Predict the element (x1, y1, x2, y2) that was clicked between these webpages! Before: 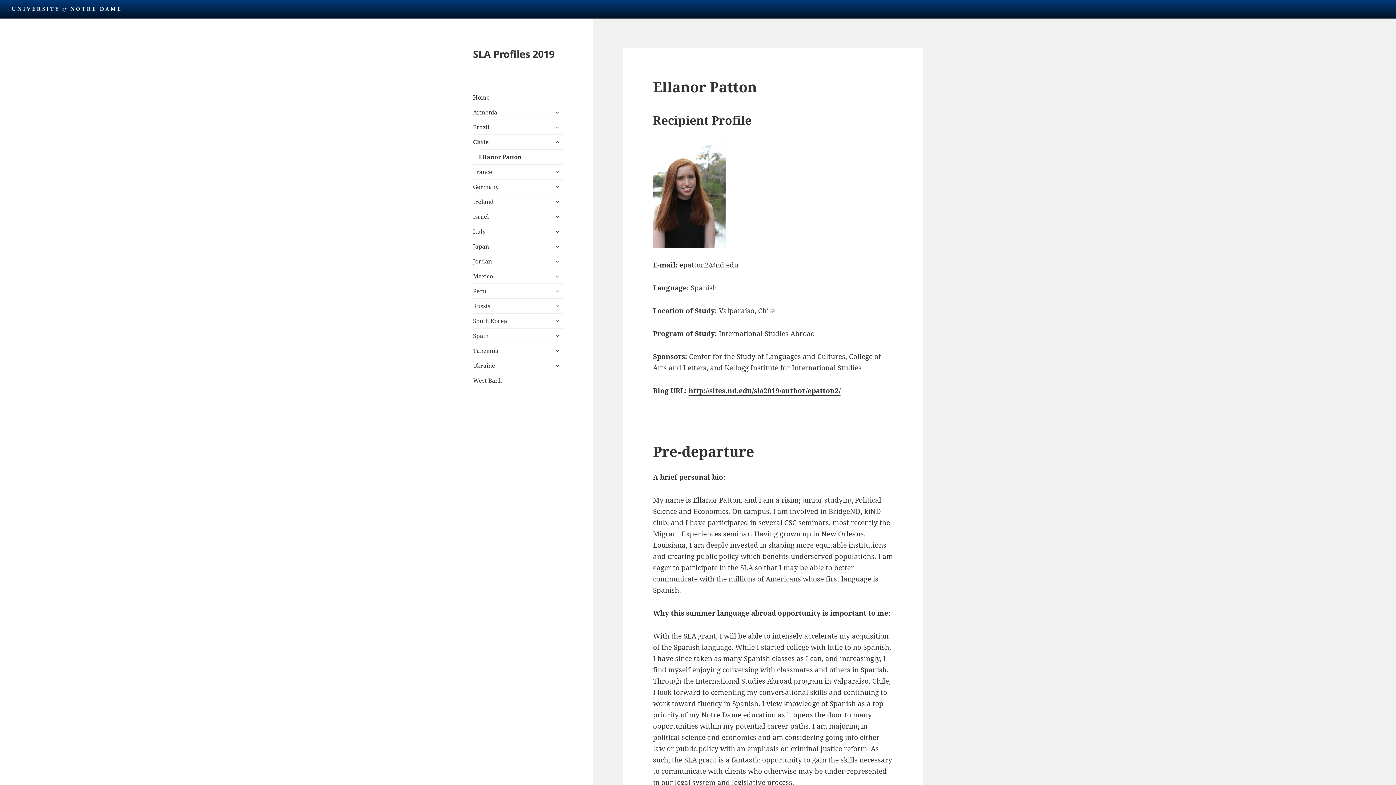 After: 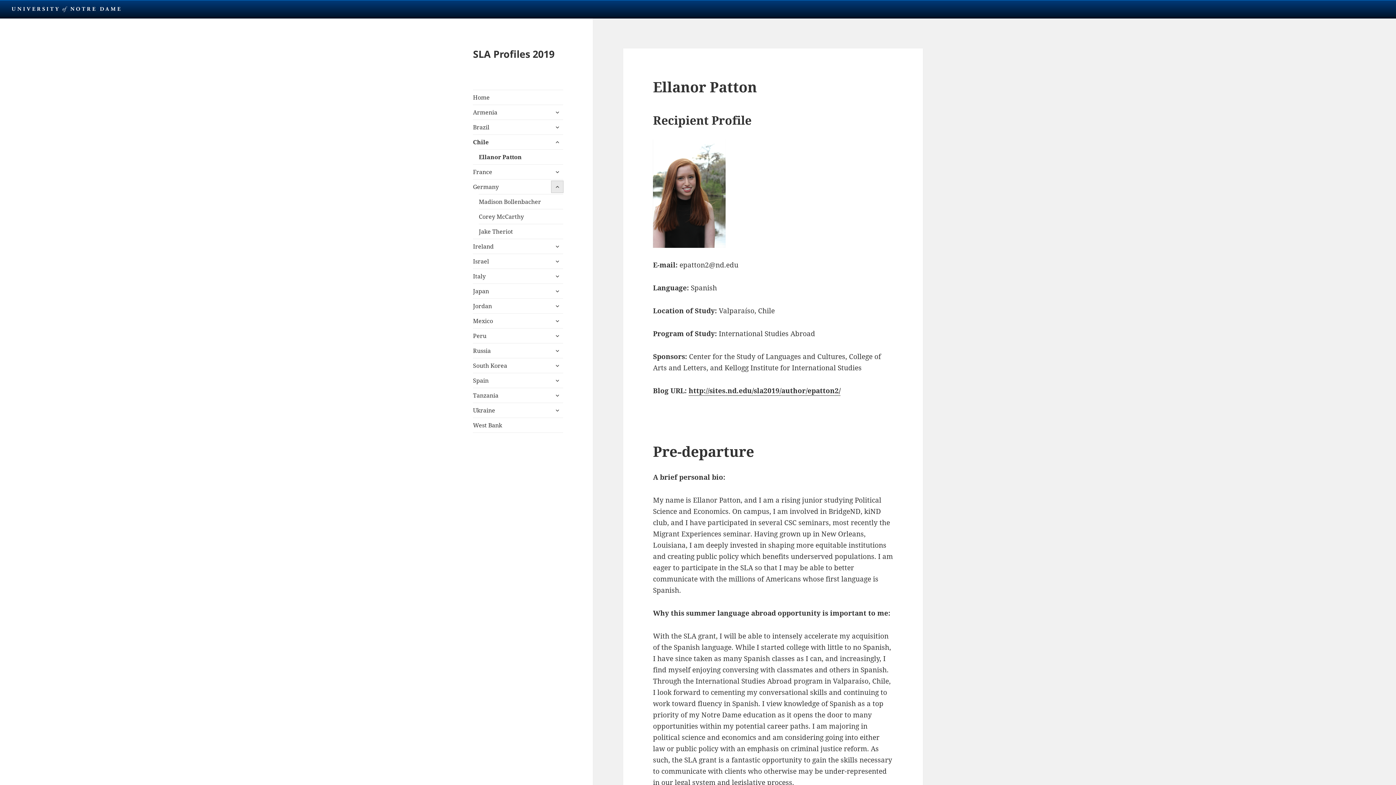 Action: bbox: (551, 181, 563, 192) label: expand child menu